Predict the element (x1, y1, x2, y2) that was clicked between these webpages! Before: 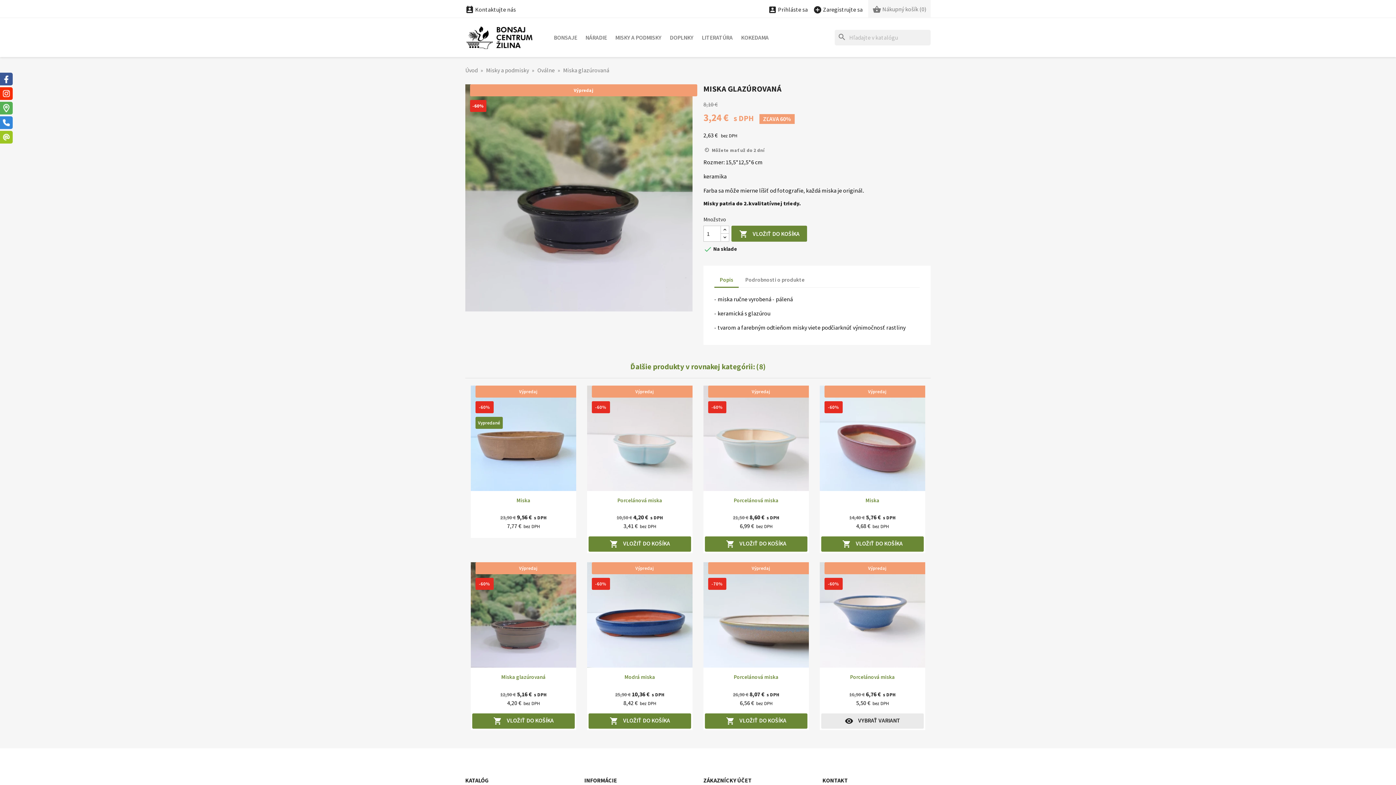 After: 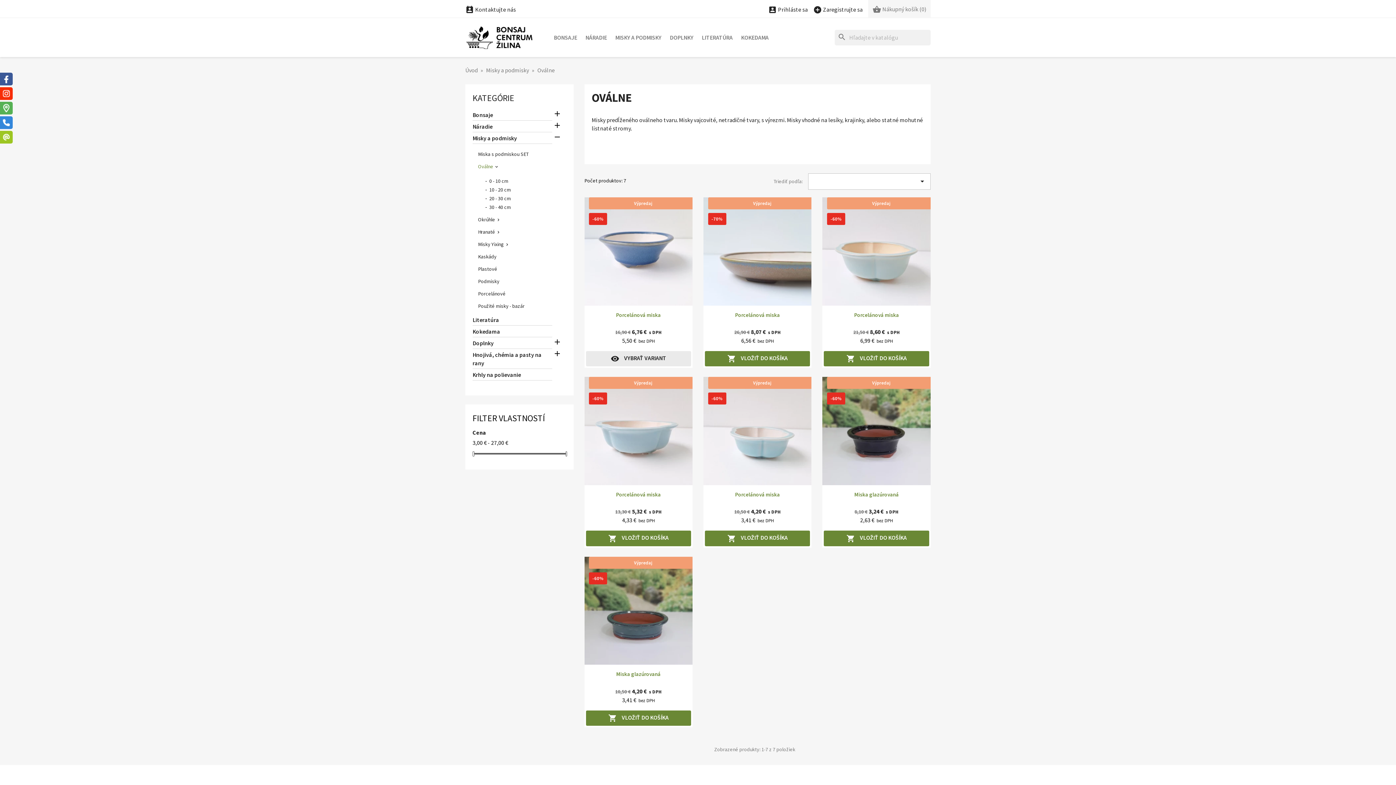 Action: bbox: (470, 562, 576, 668)